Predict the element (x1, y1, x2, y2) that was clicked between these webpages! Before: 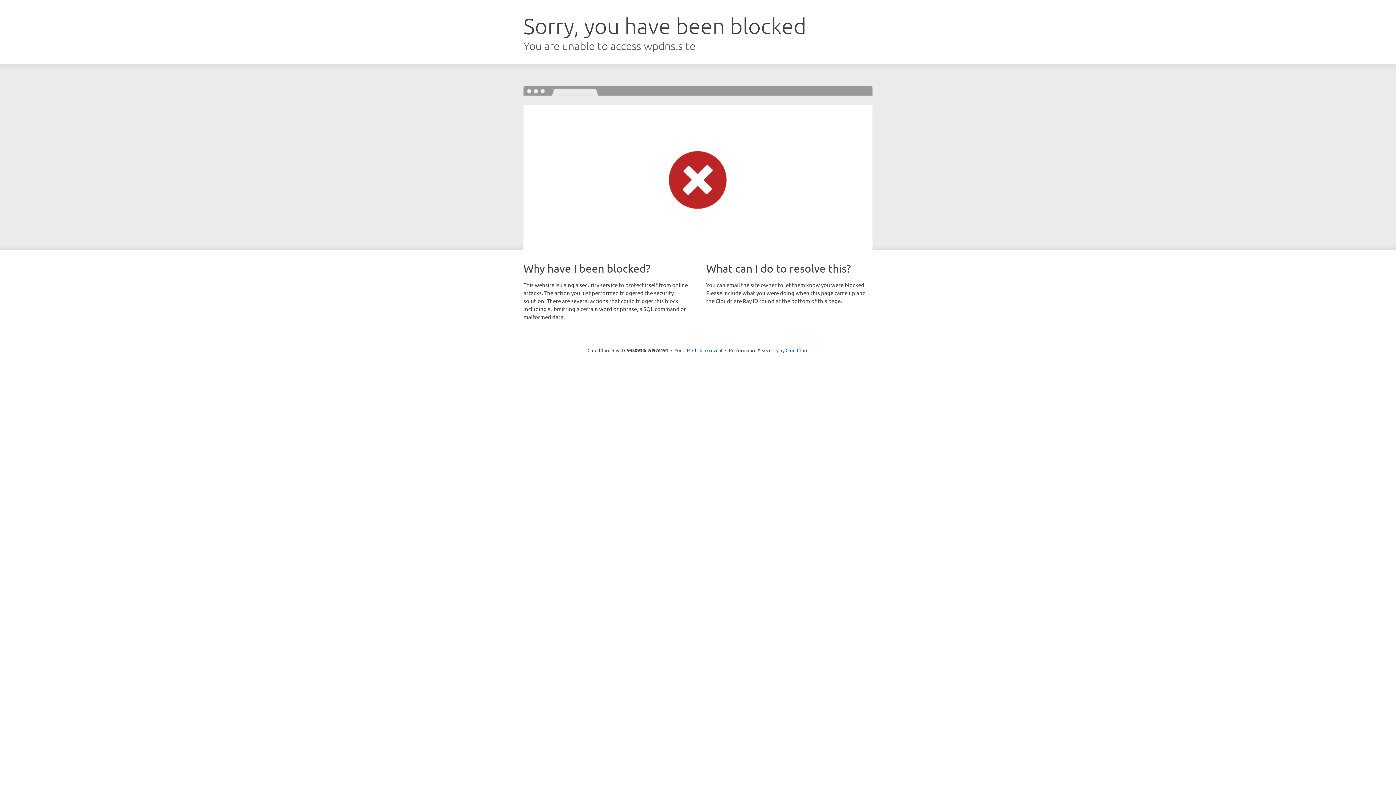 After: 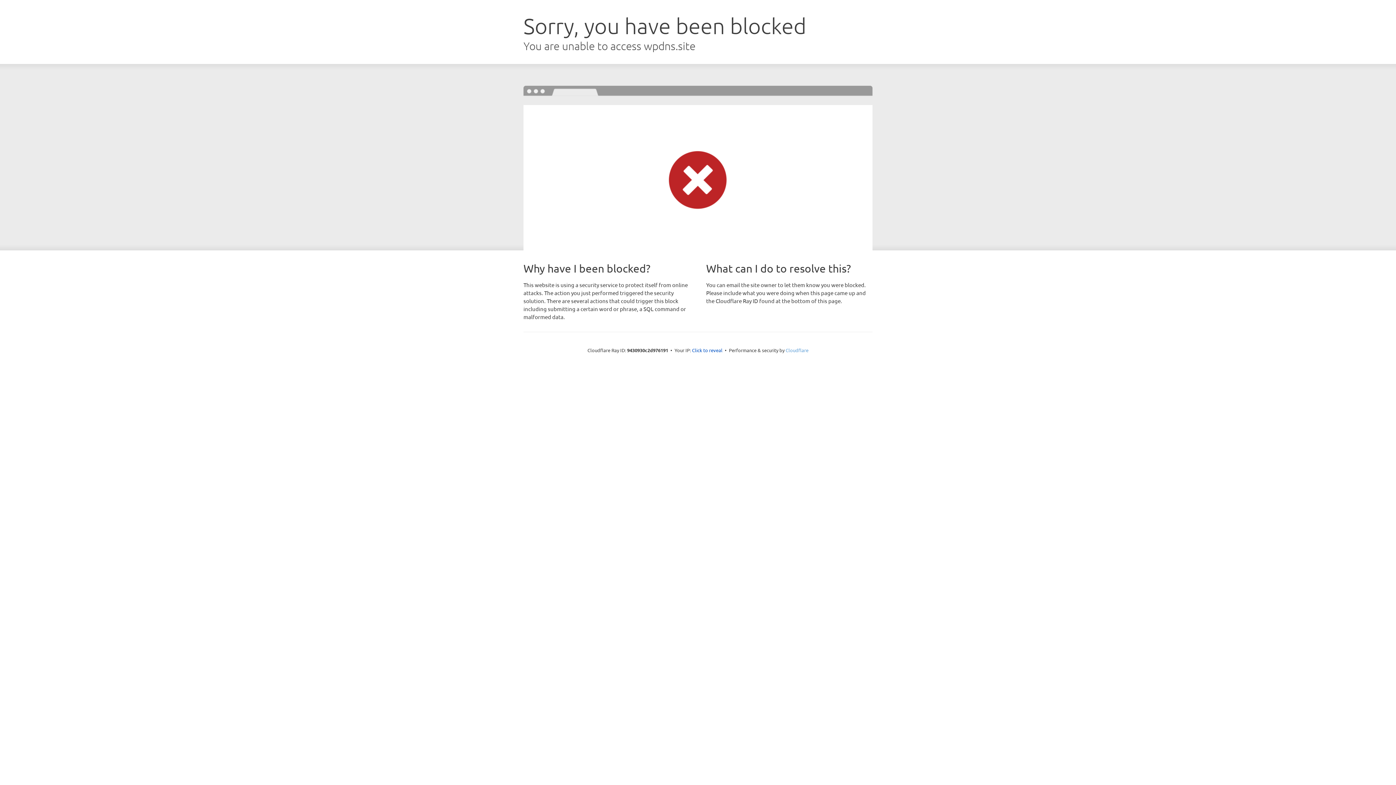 Action: bbox: (785, 347, 808, 353) label: Cloudflare